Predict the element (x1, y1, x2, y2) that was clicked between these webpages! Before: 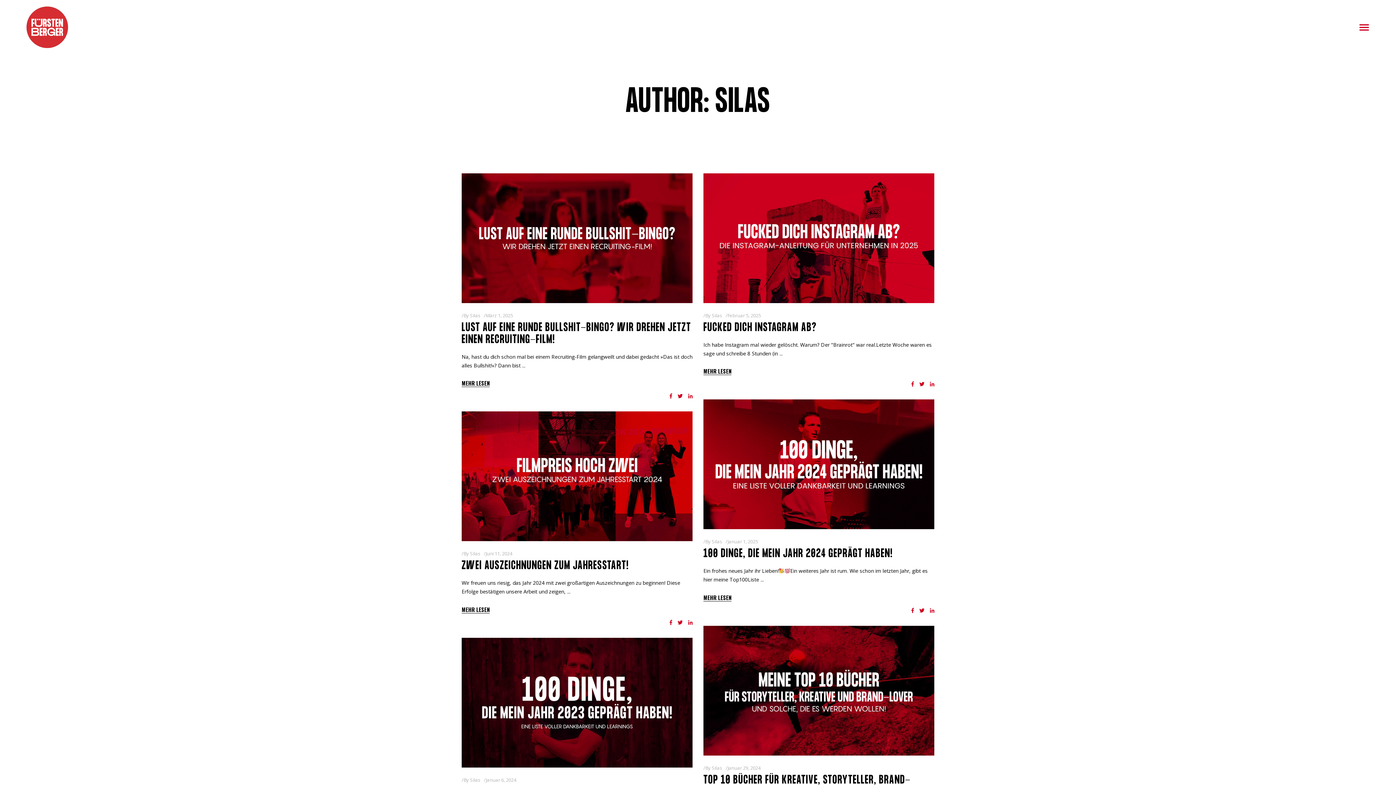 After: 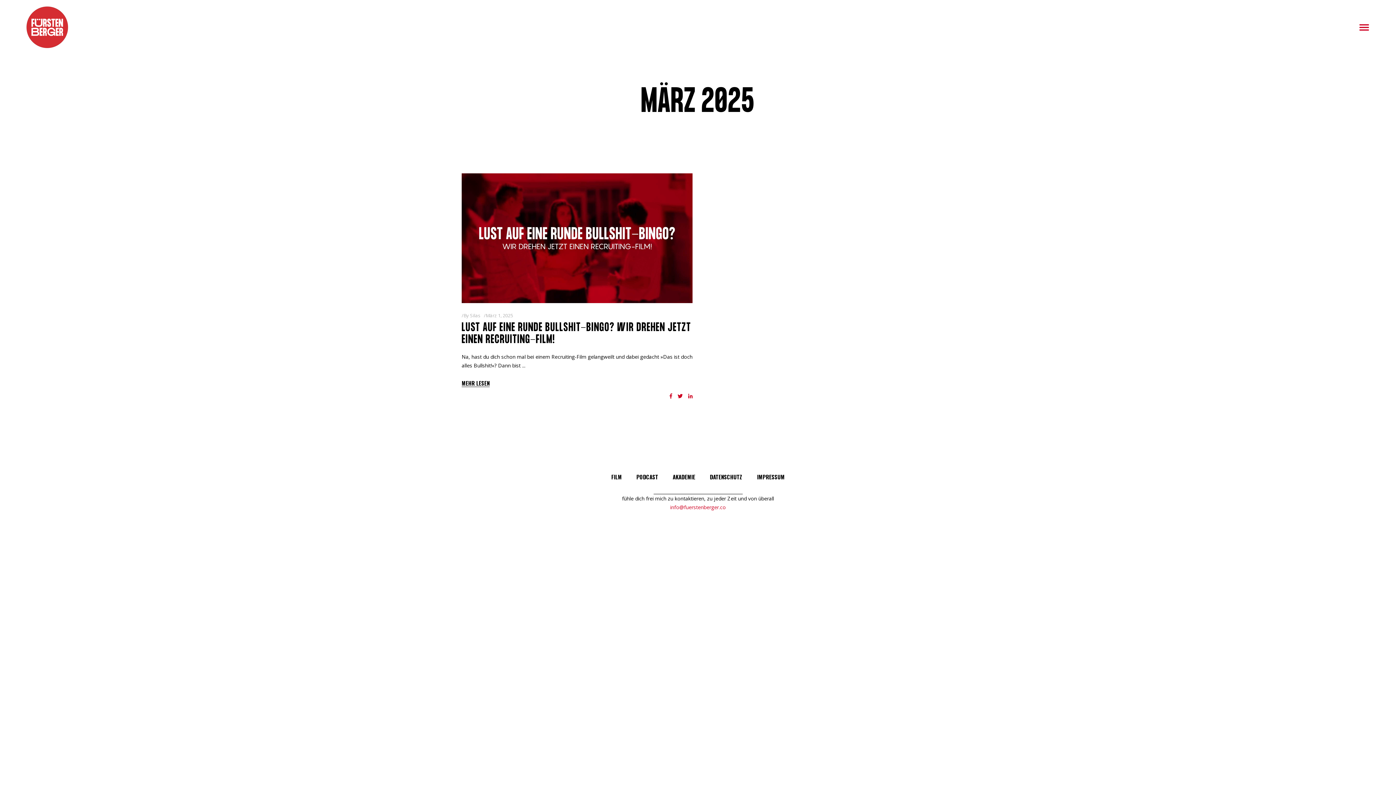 Action: label: März 1, 2025 bbox: (485, 312, 513, 318)